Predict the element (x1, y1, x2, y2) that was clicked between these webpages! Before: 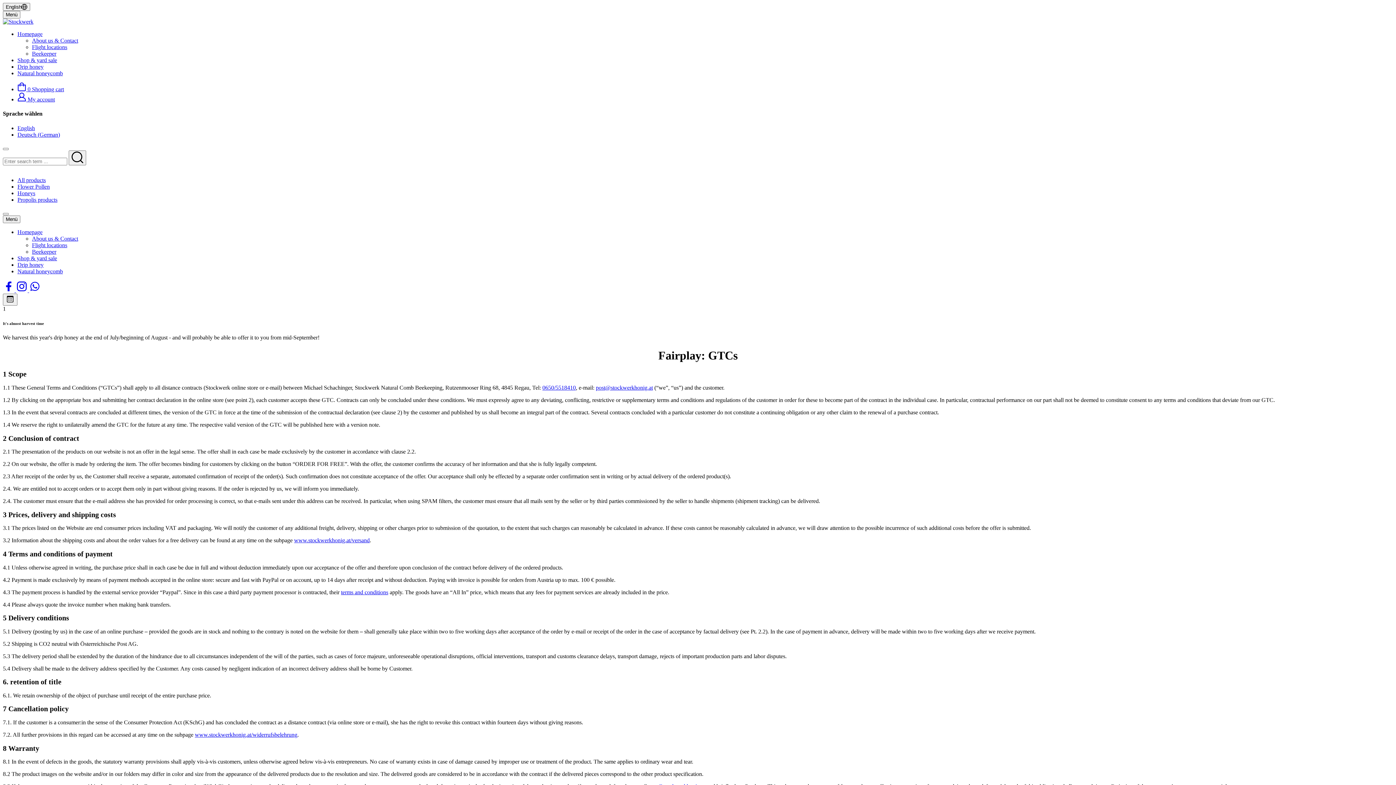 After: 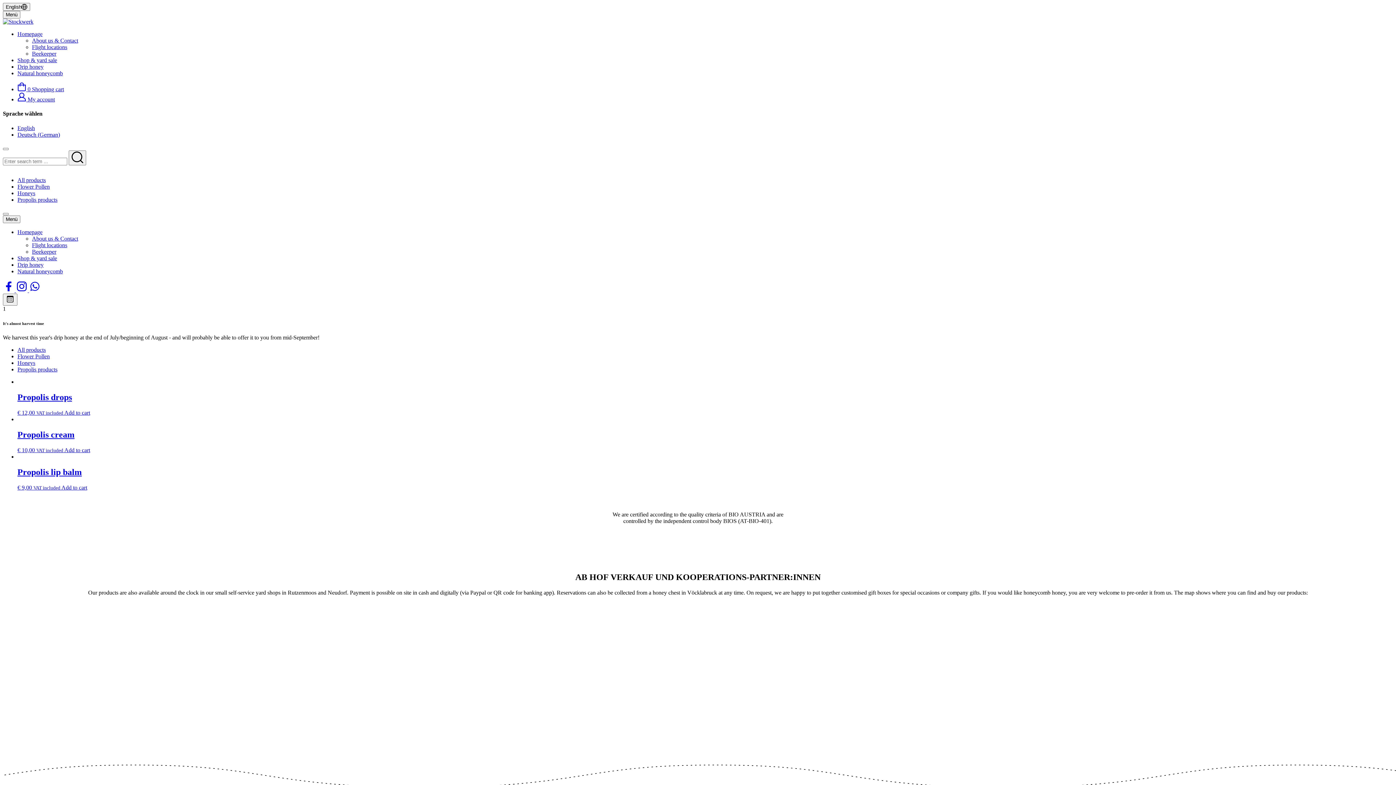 Action: label: Propolis products bbox: (17, 196, 57, 202)